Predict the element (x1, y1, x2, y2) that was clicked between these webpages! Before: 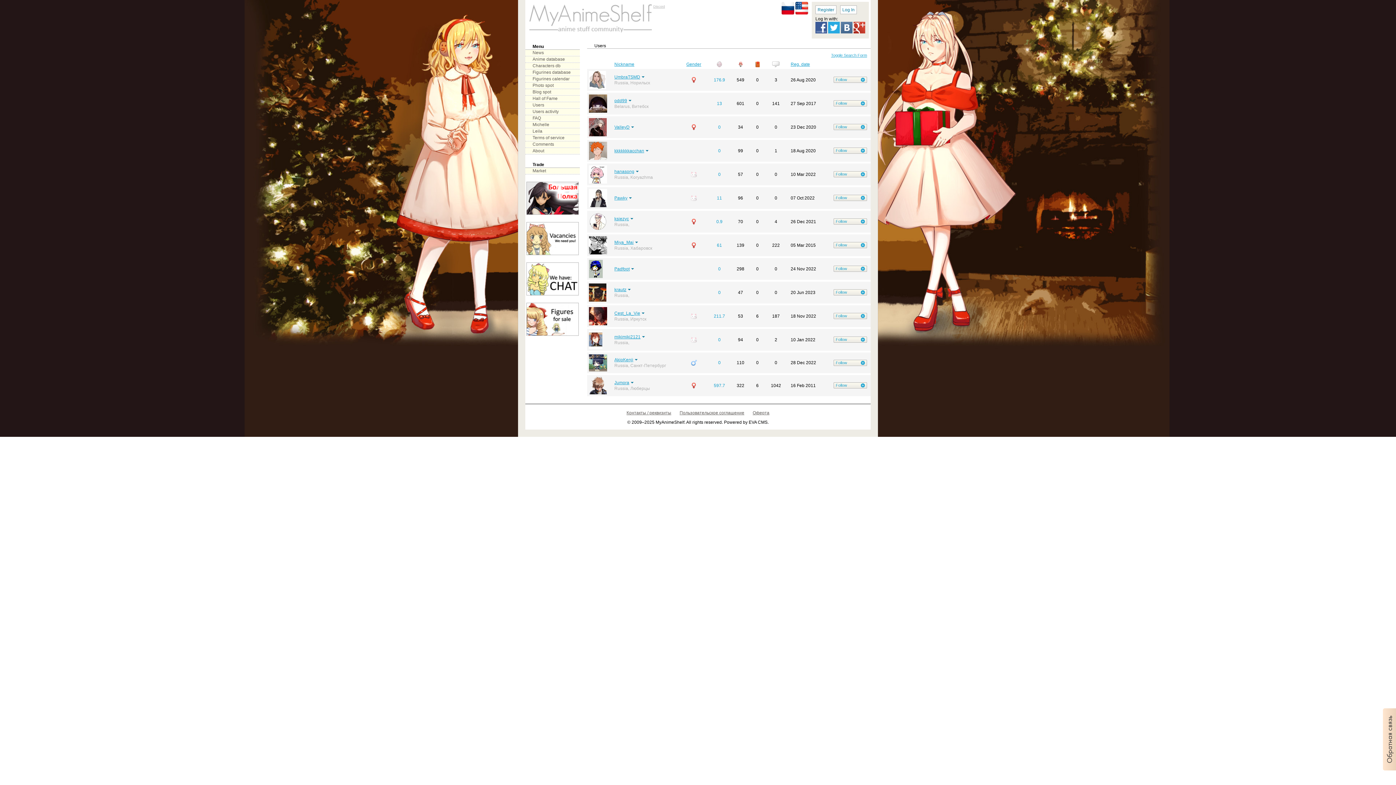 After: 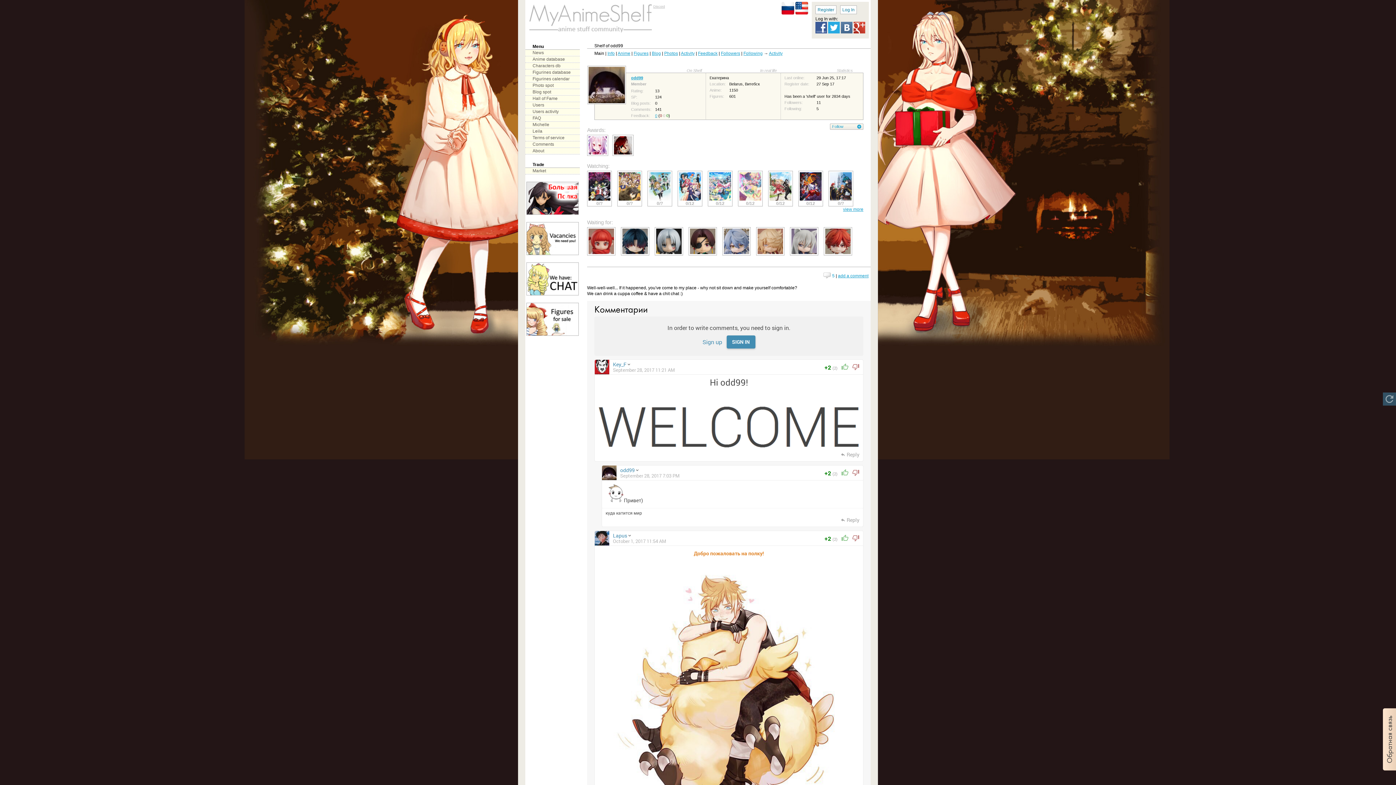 Action: label: odd99 bbox: (614, 98, 627, 103)